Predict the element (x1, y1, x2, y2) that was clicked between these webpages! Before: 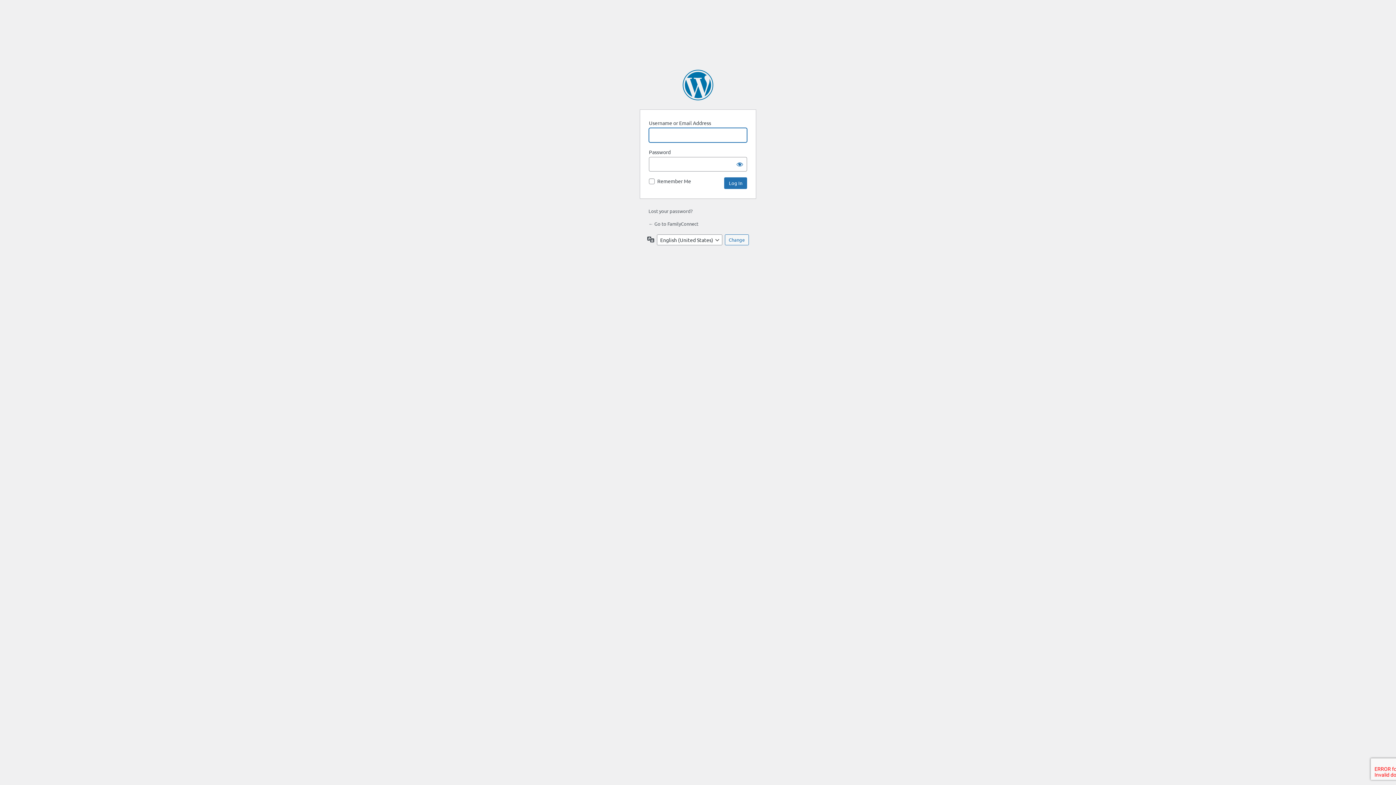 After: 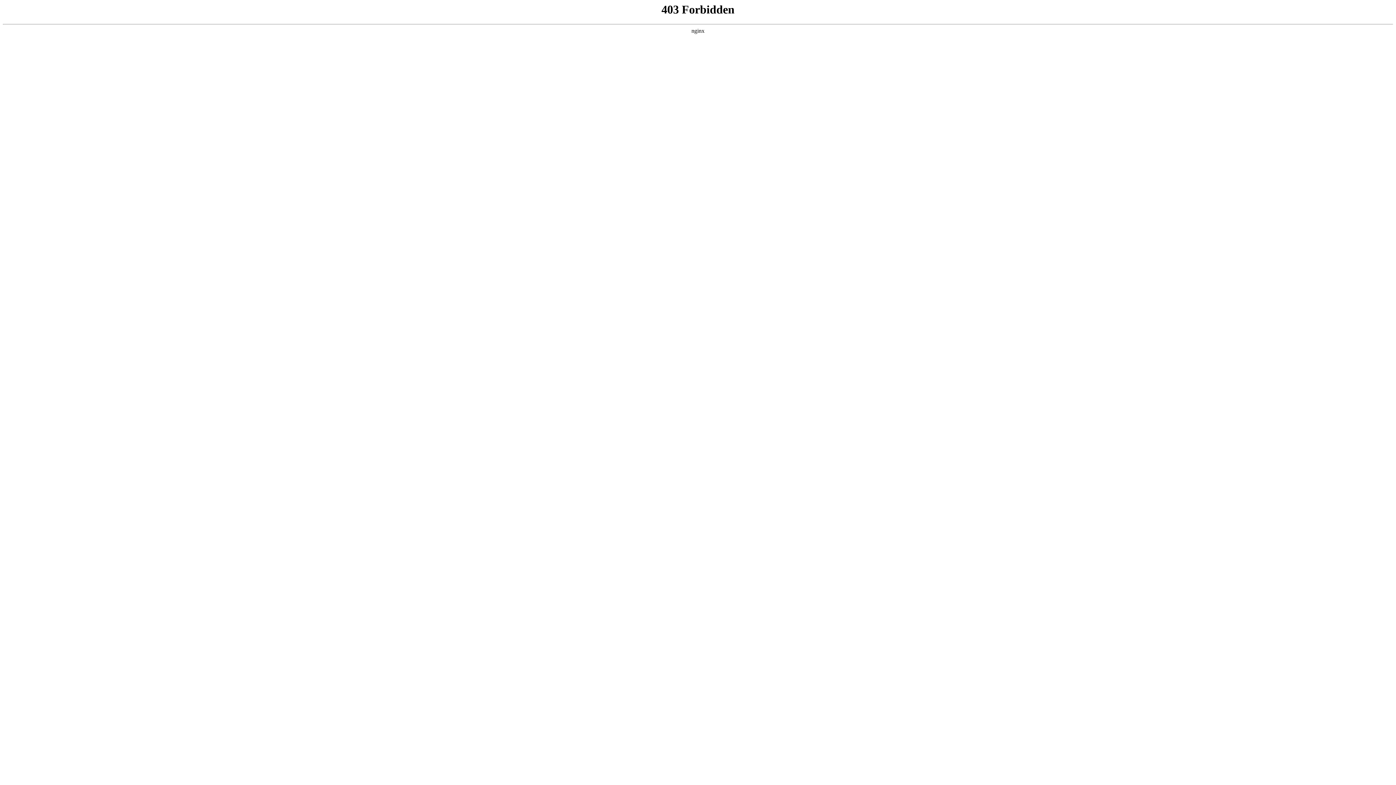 Action: bbox: (682, 69, 713, 100) label: Powered by WordPress